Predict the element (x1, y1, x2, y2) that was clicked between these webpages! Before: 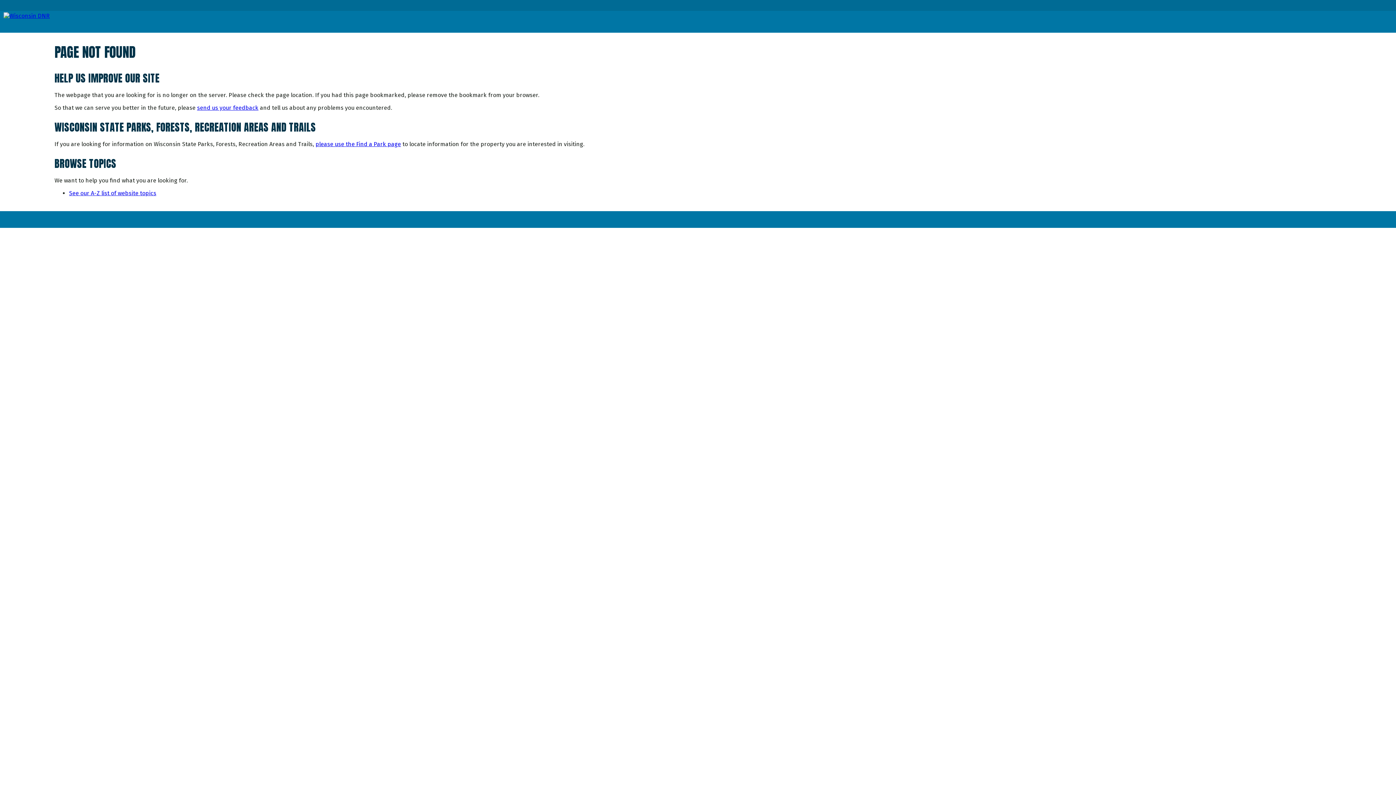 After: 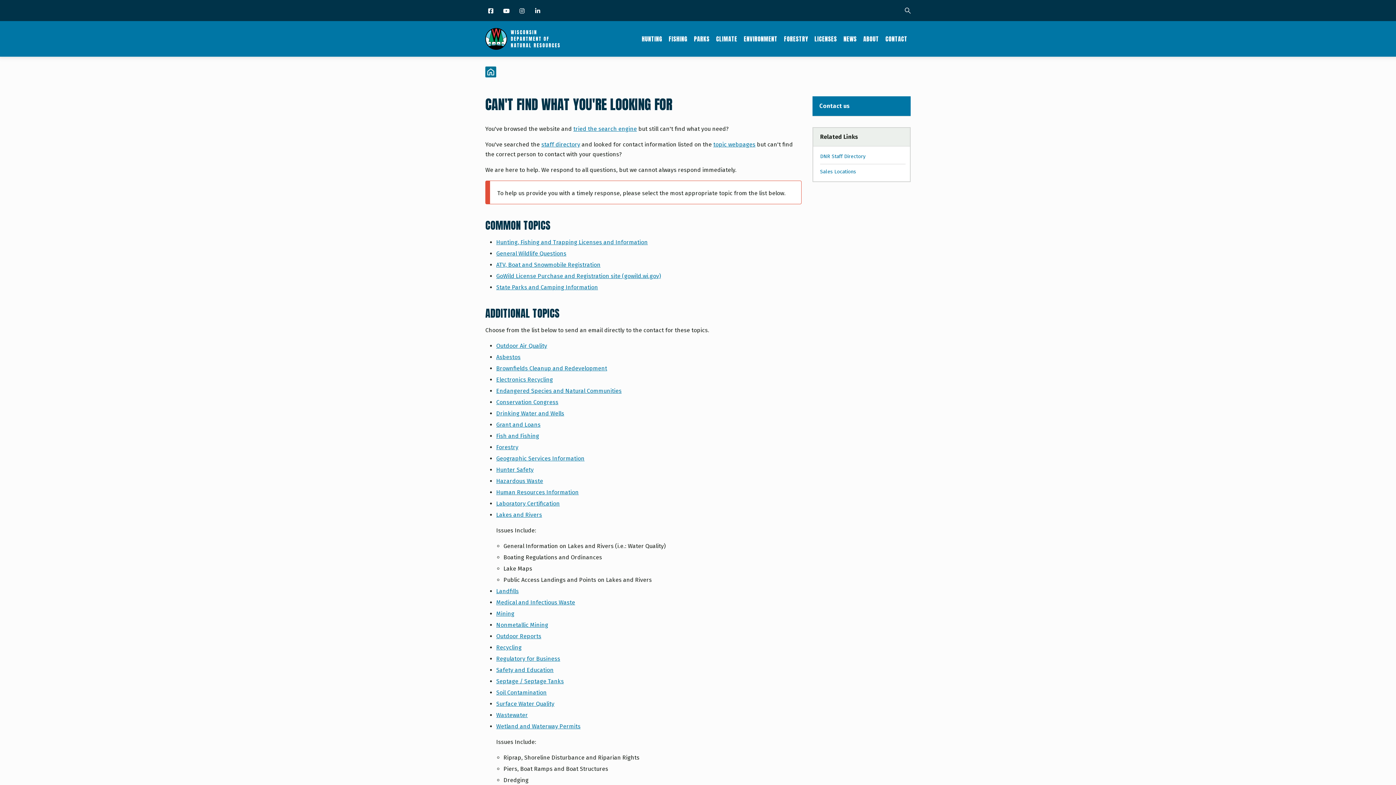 Action: label: send us your feedback bbox: (197, 104, 258, 111)